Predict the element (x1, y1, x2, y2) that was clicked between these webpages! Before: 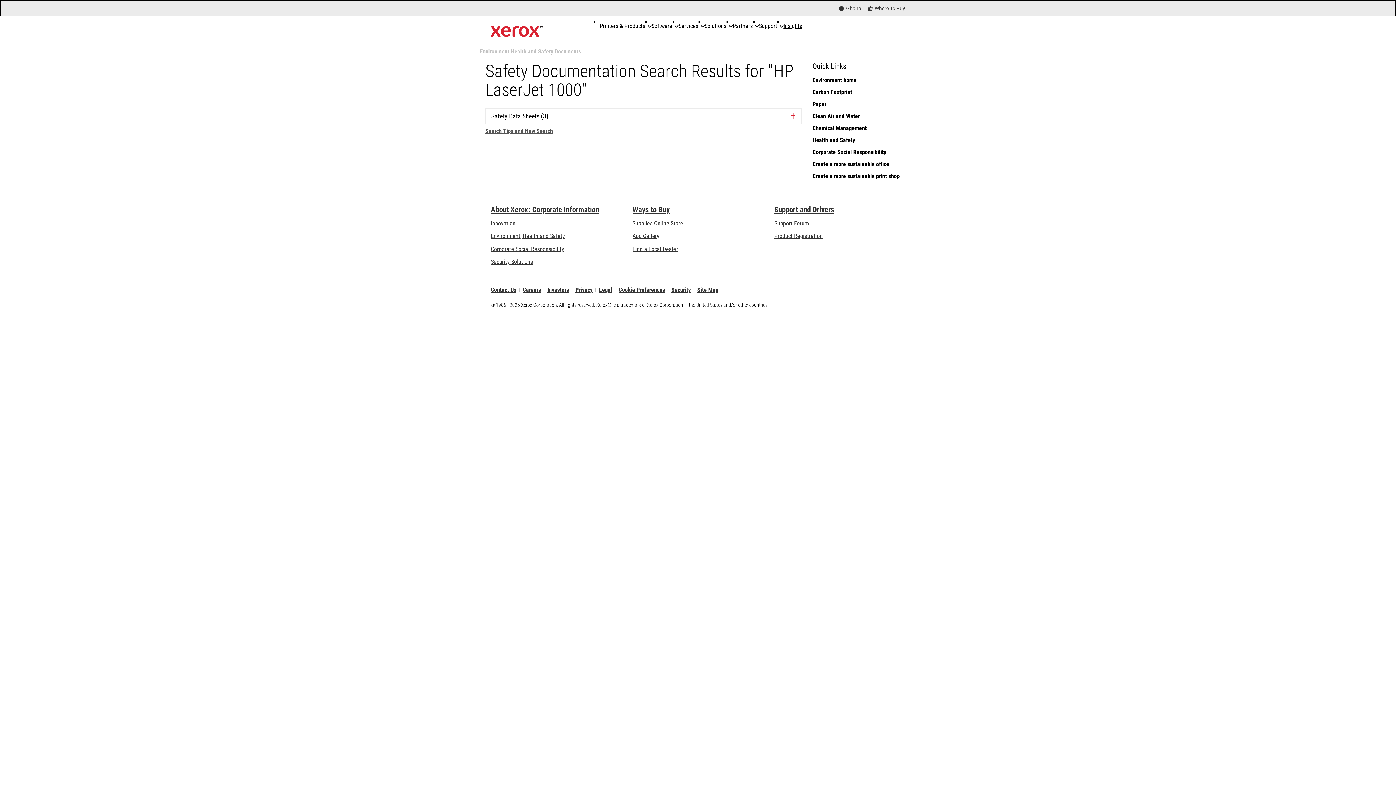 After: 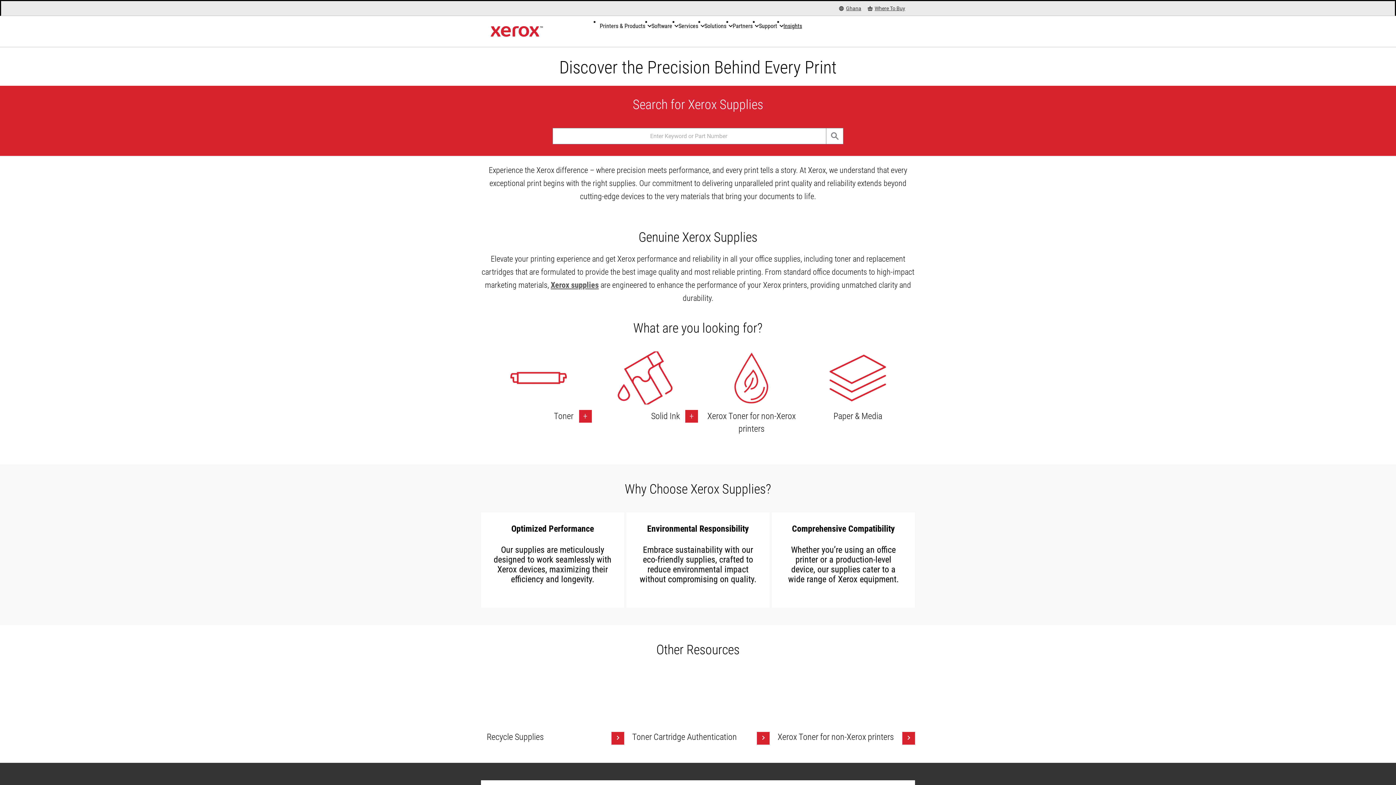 Action: bbox: (632, 219, 683, 226) label: Supplies Online Store